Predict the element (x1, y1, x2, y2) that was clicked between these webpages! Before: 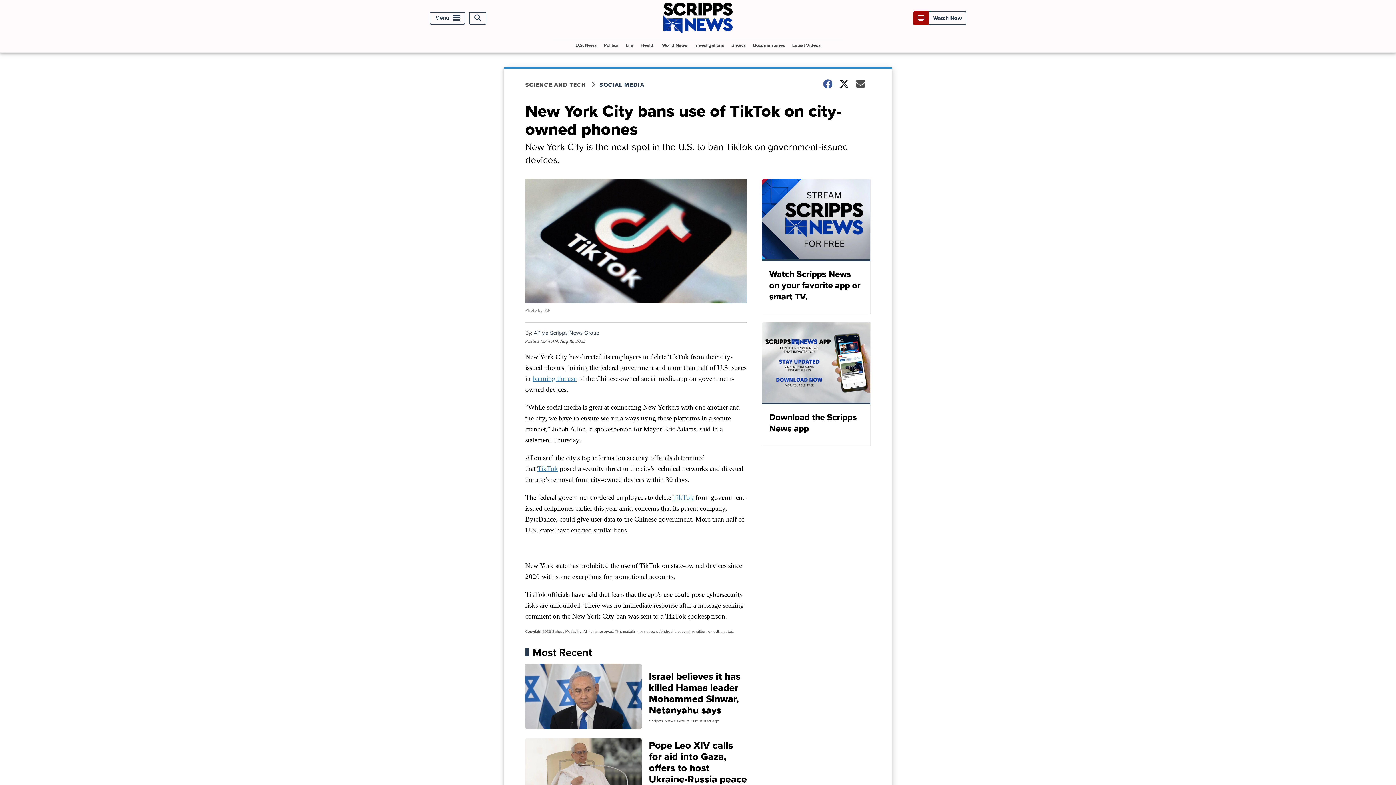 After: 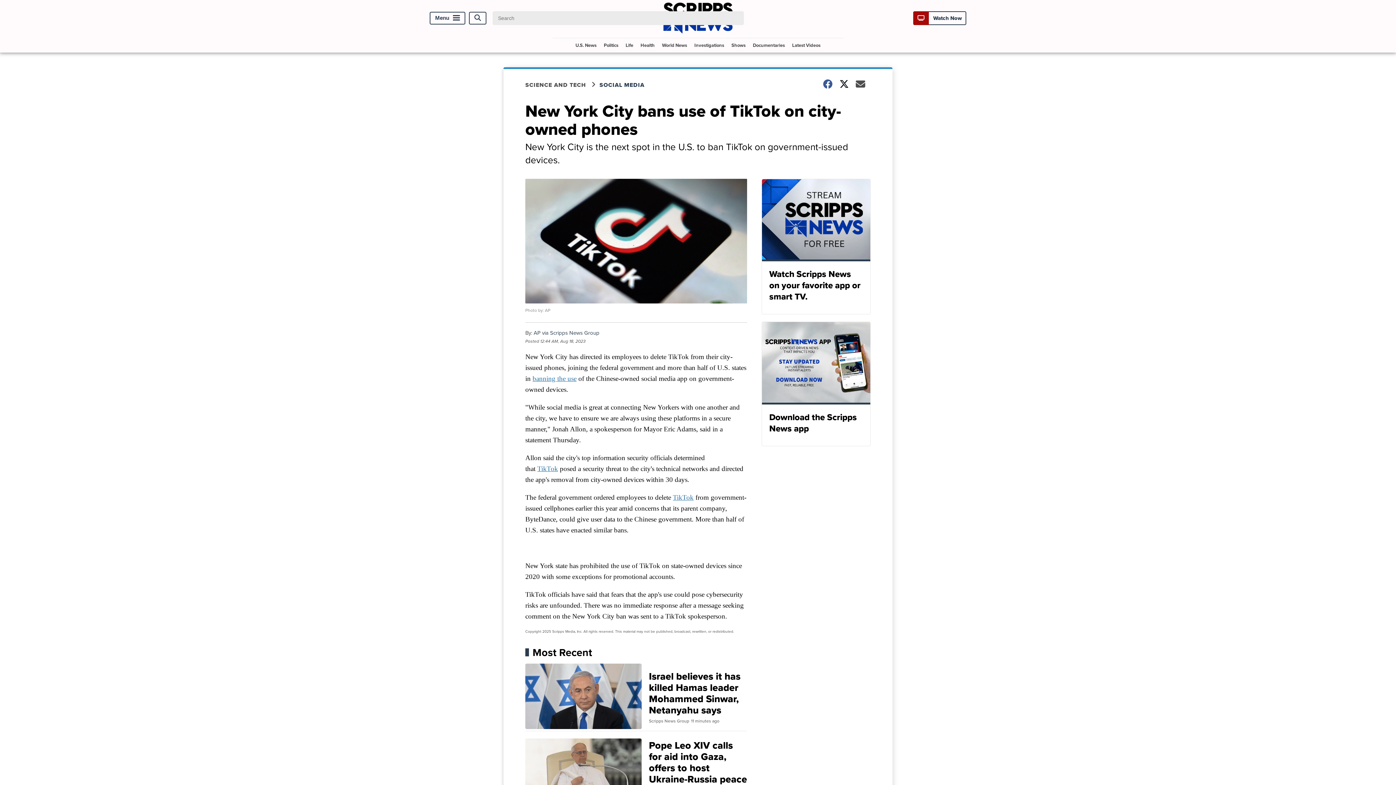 Action: label: Open Search bbox: (469, 11, 486, 24)